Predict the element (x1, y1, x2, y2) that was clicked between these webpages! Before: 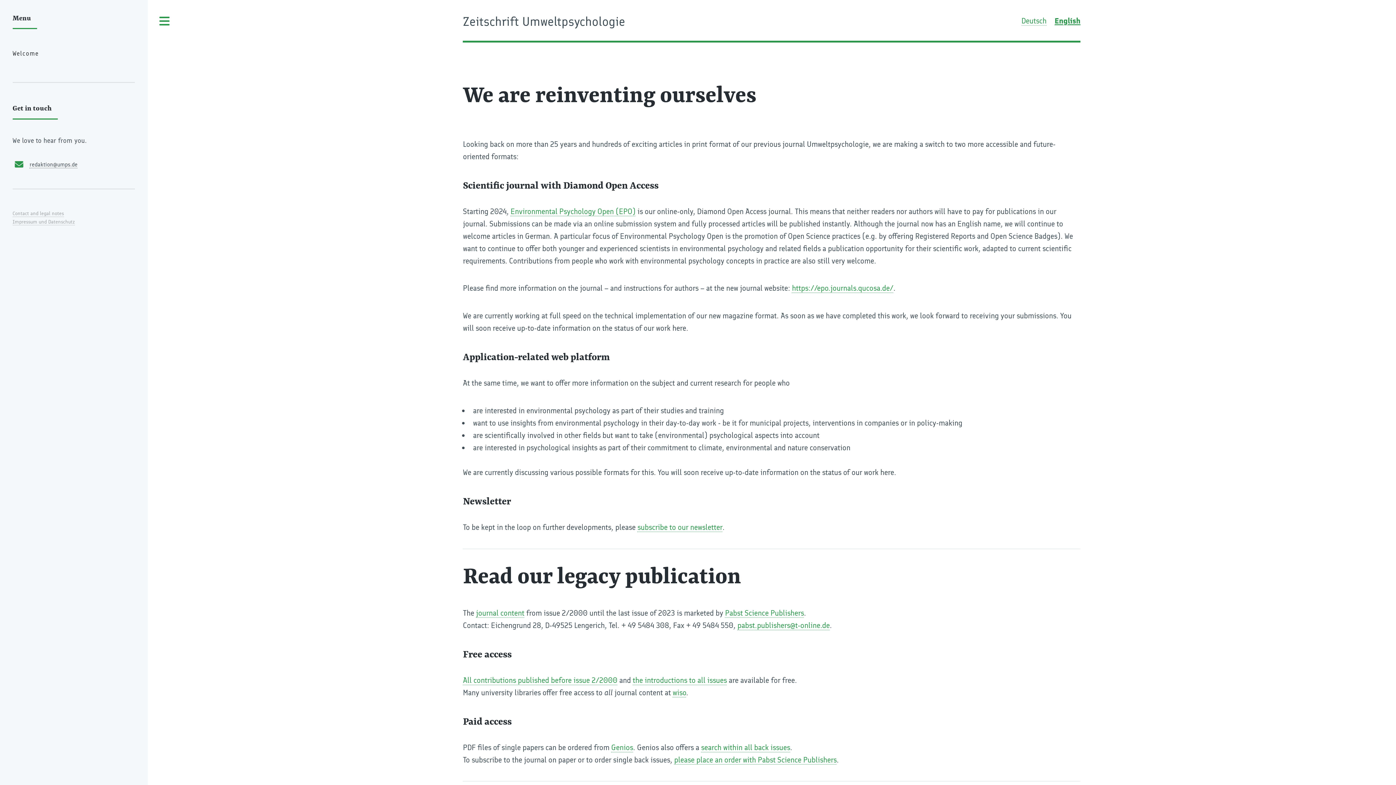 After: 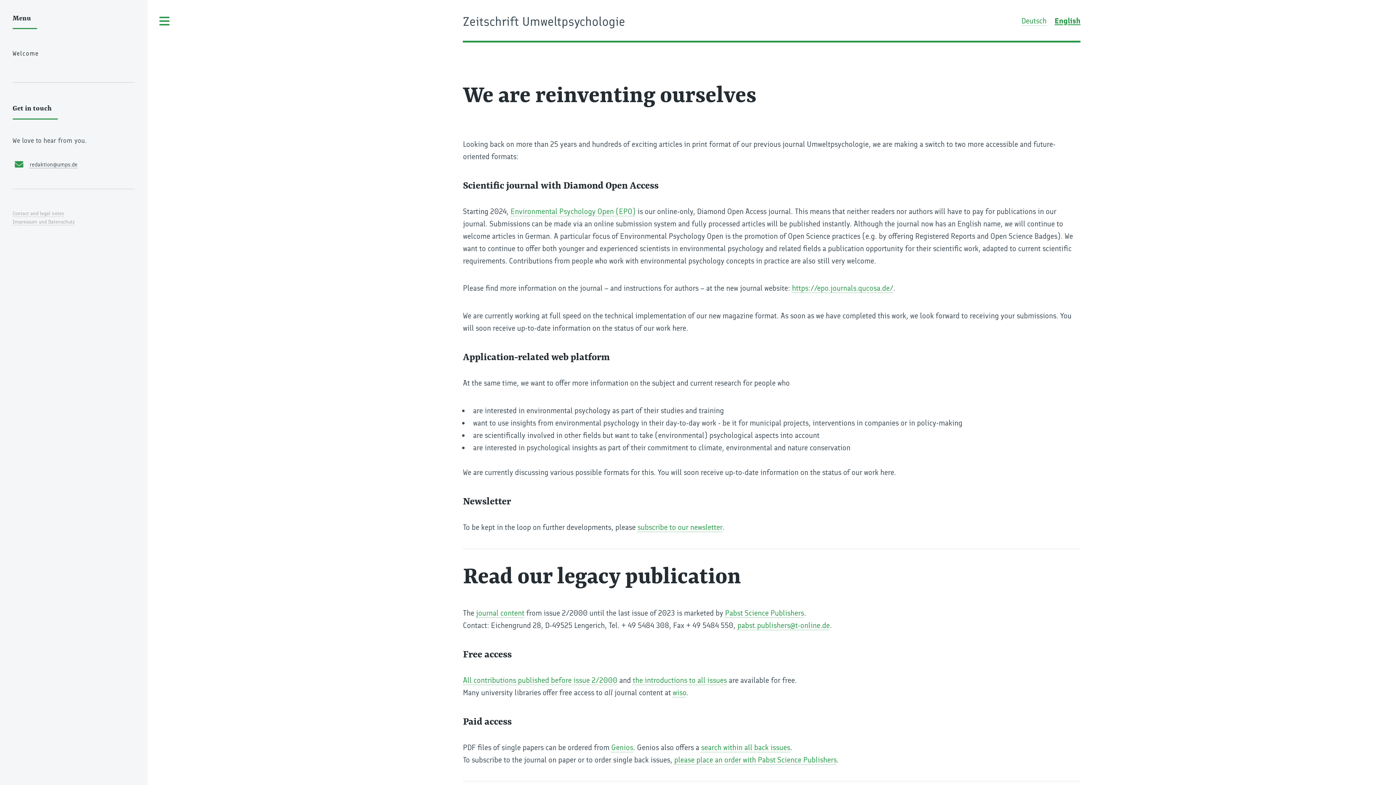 Action: label: search within all back issues bbox: (701, 743, 790, 752)